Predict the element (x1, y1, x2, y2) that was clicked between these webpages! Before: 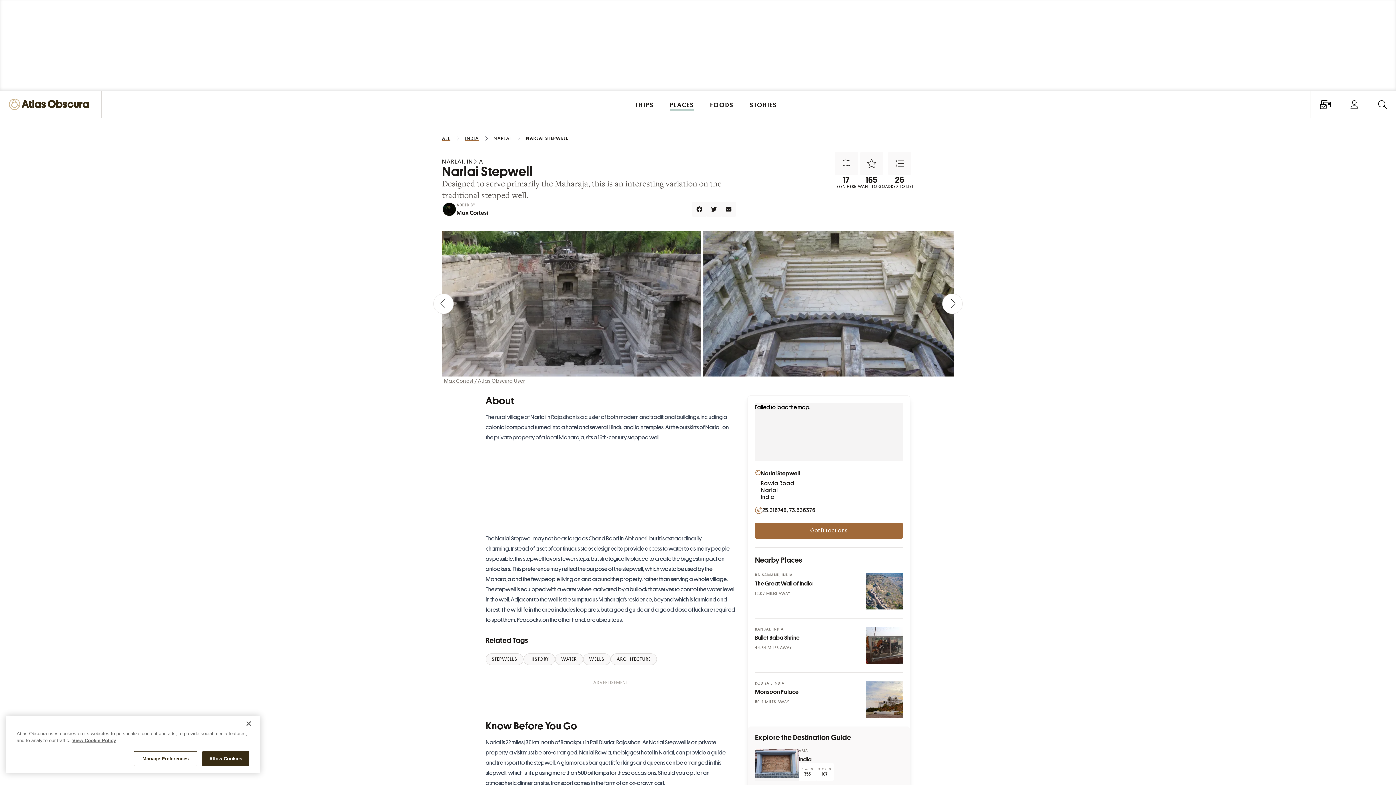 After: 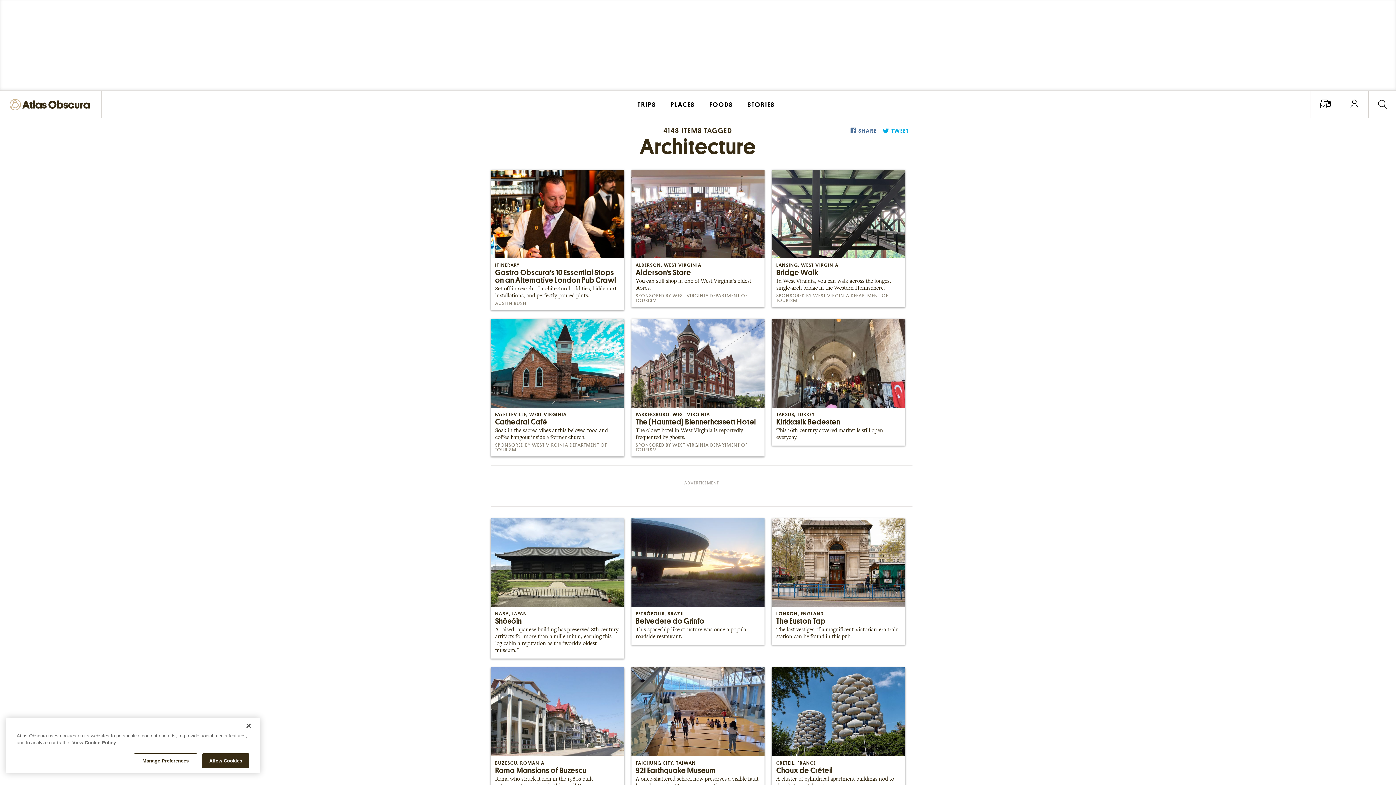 Action: label: ARCHITECTURE bbox: (610, 653, 657, 665)